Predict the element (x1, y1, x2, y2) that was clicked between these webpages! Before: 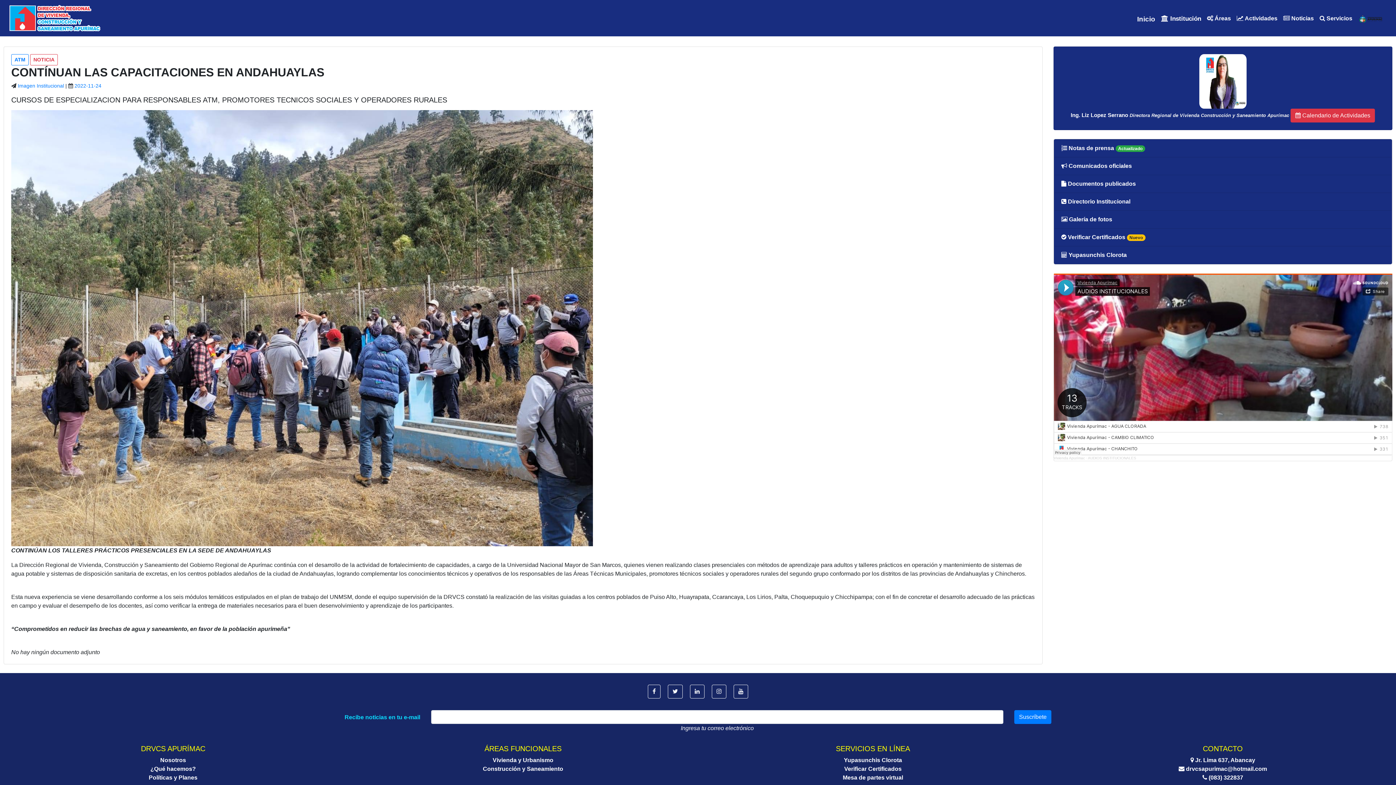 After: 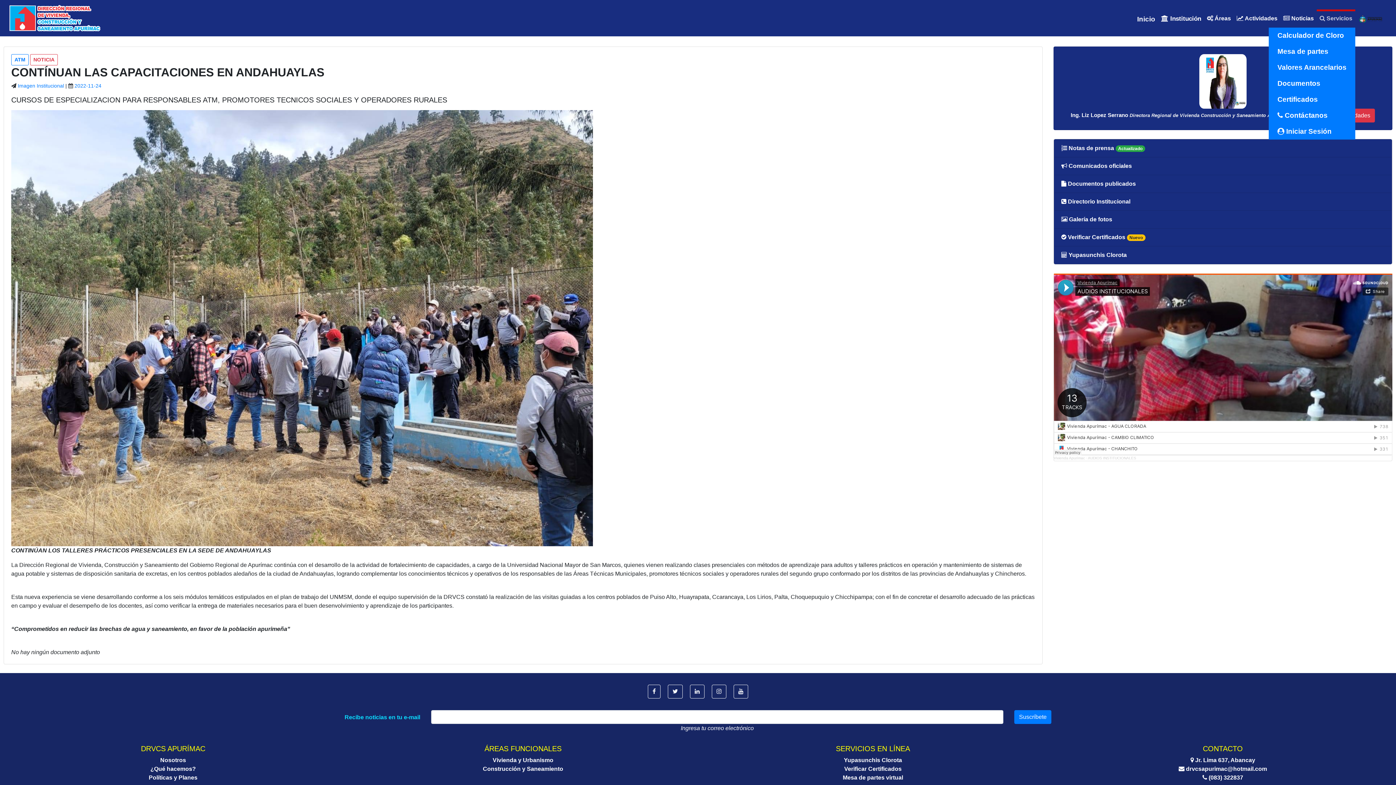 Action: bbox: (1317, 9, 1355, 25) label:  Servicios